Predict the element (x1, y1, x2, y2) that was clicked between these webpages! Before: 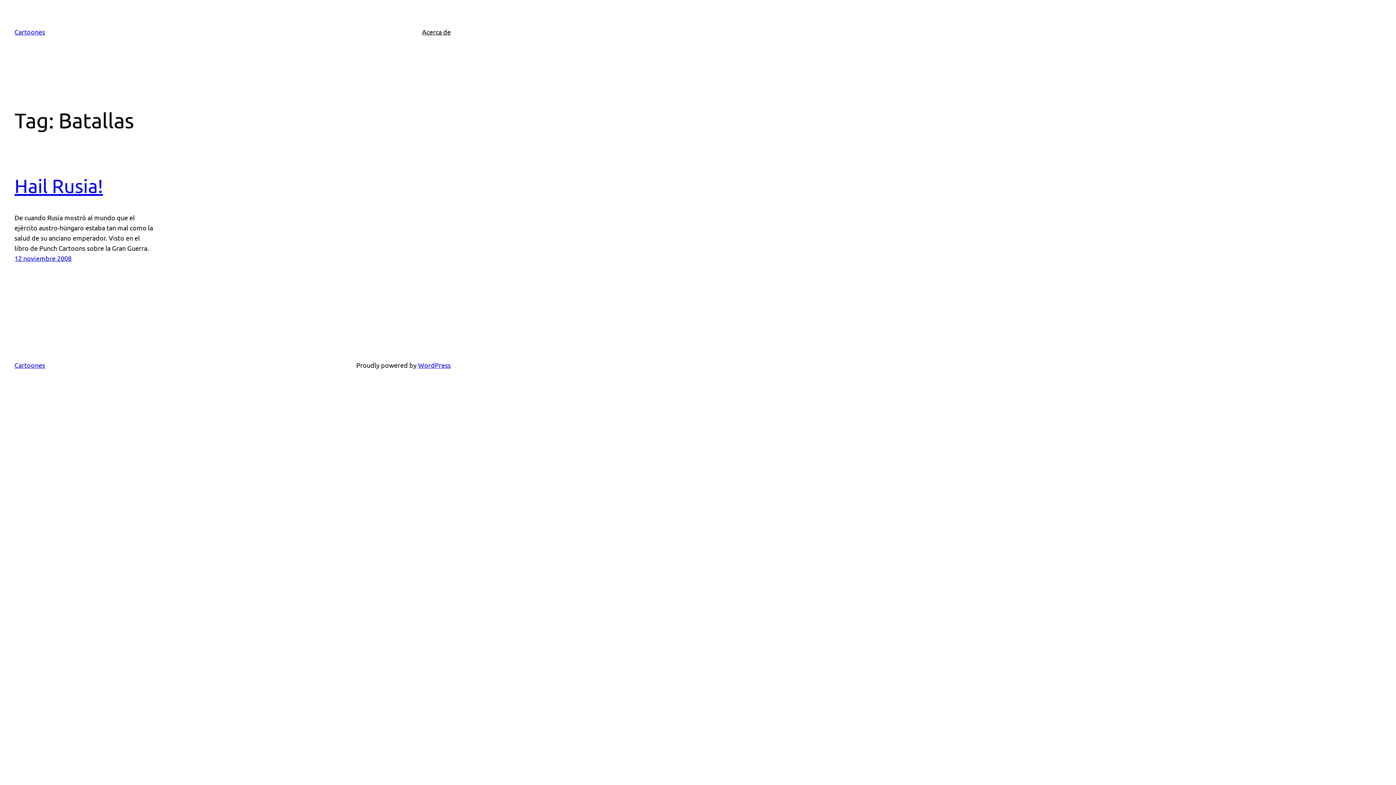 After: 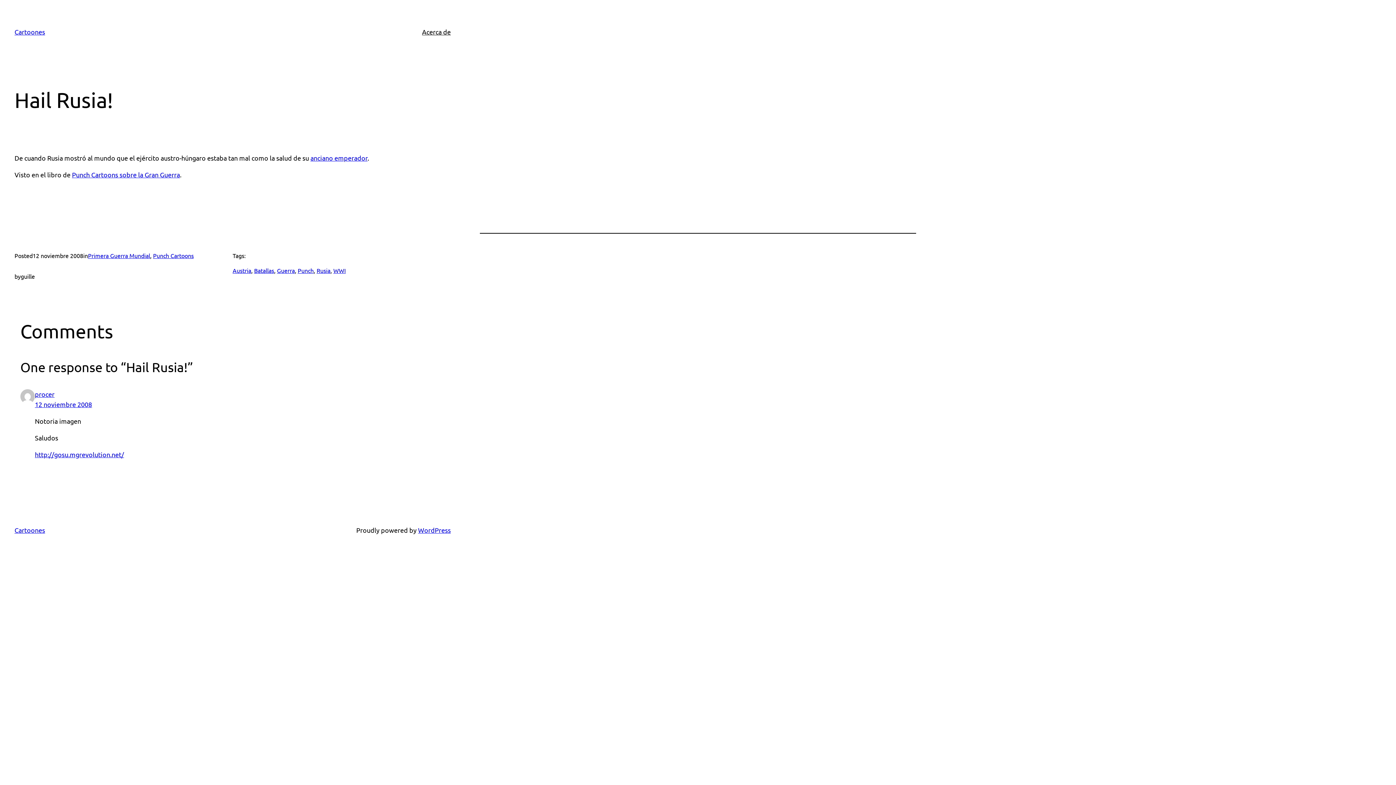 Action: label: 12 noviembre 2008 bbox: (14, 254, 71, 262)